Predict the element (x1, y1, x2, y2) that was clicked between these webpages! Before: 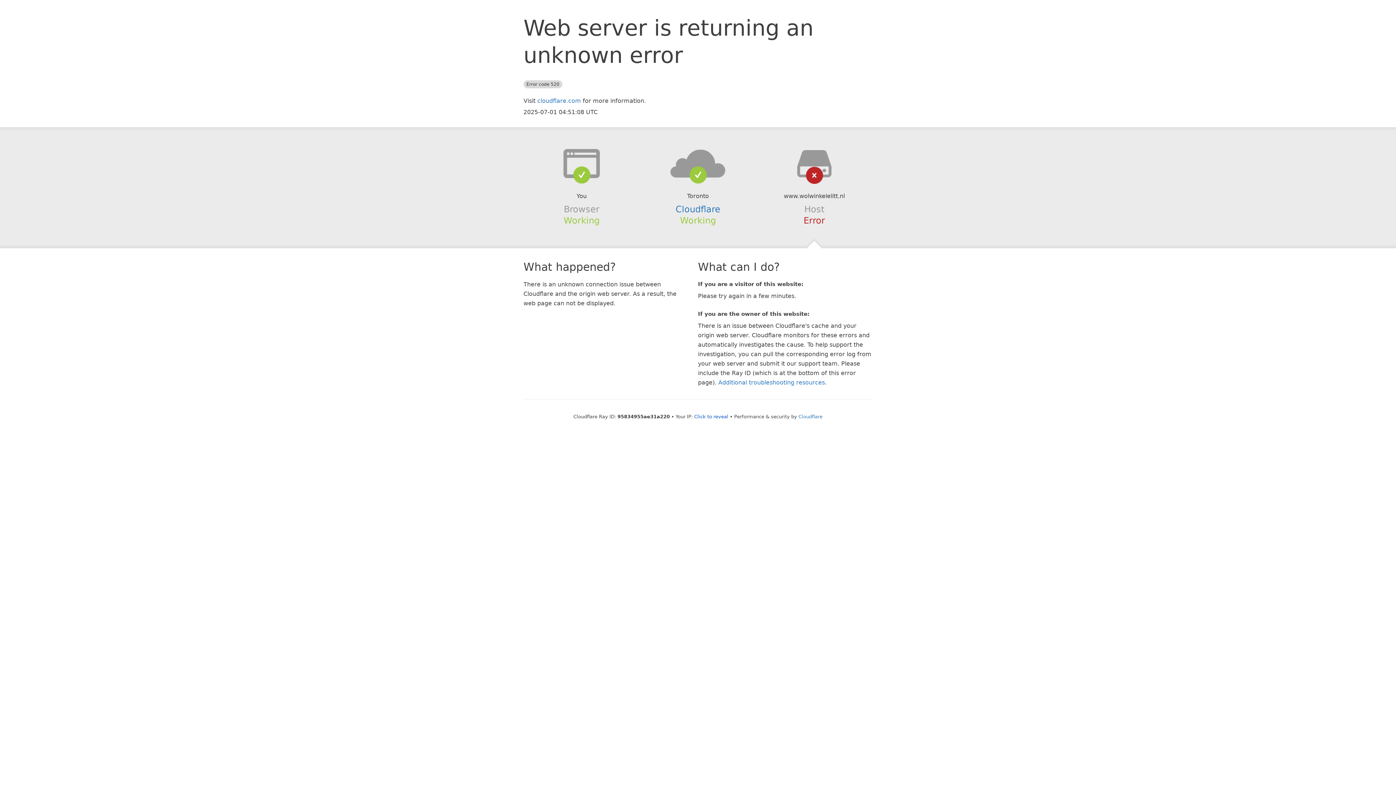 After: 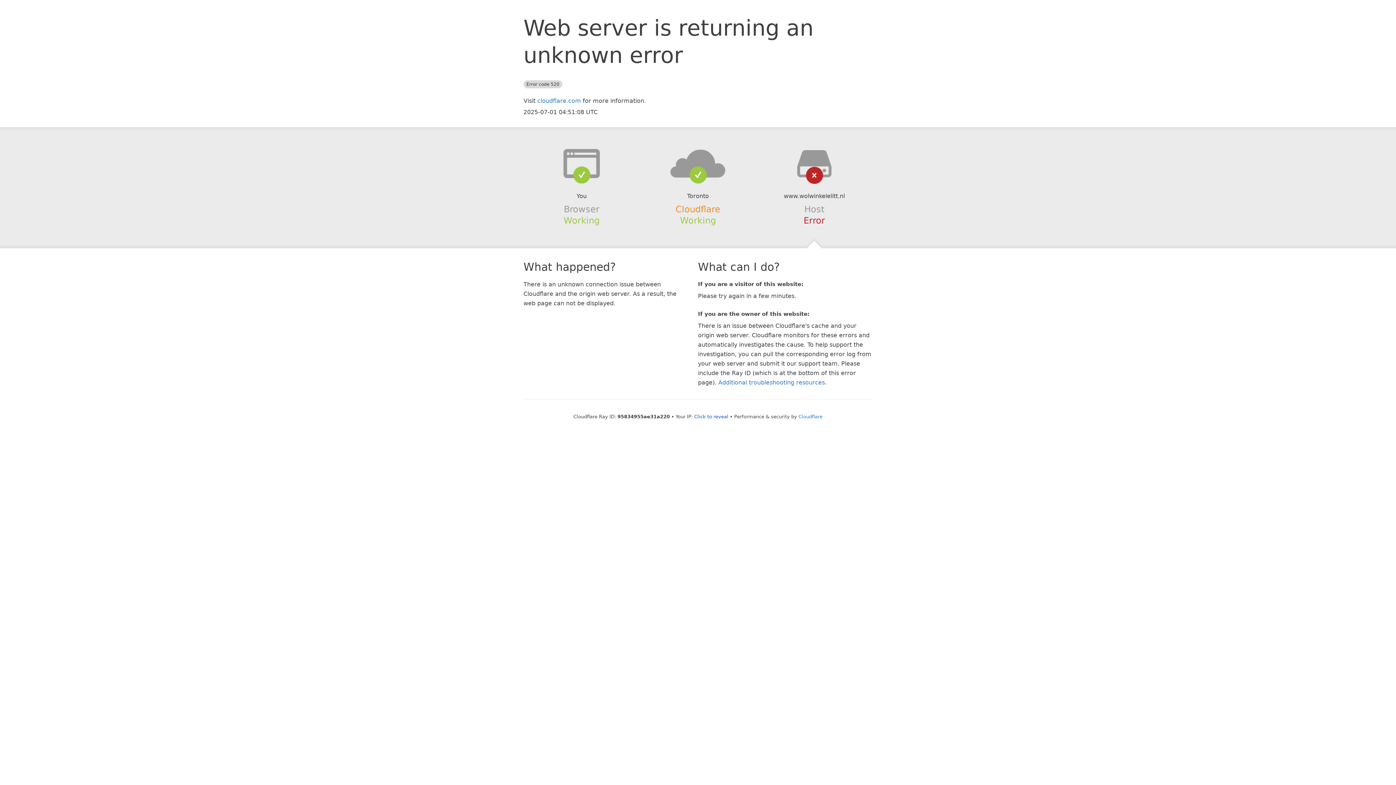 Action: label: Cloudflare bbox: (675, 204, 720, 214)